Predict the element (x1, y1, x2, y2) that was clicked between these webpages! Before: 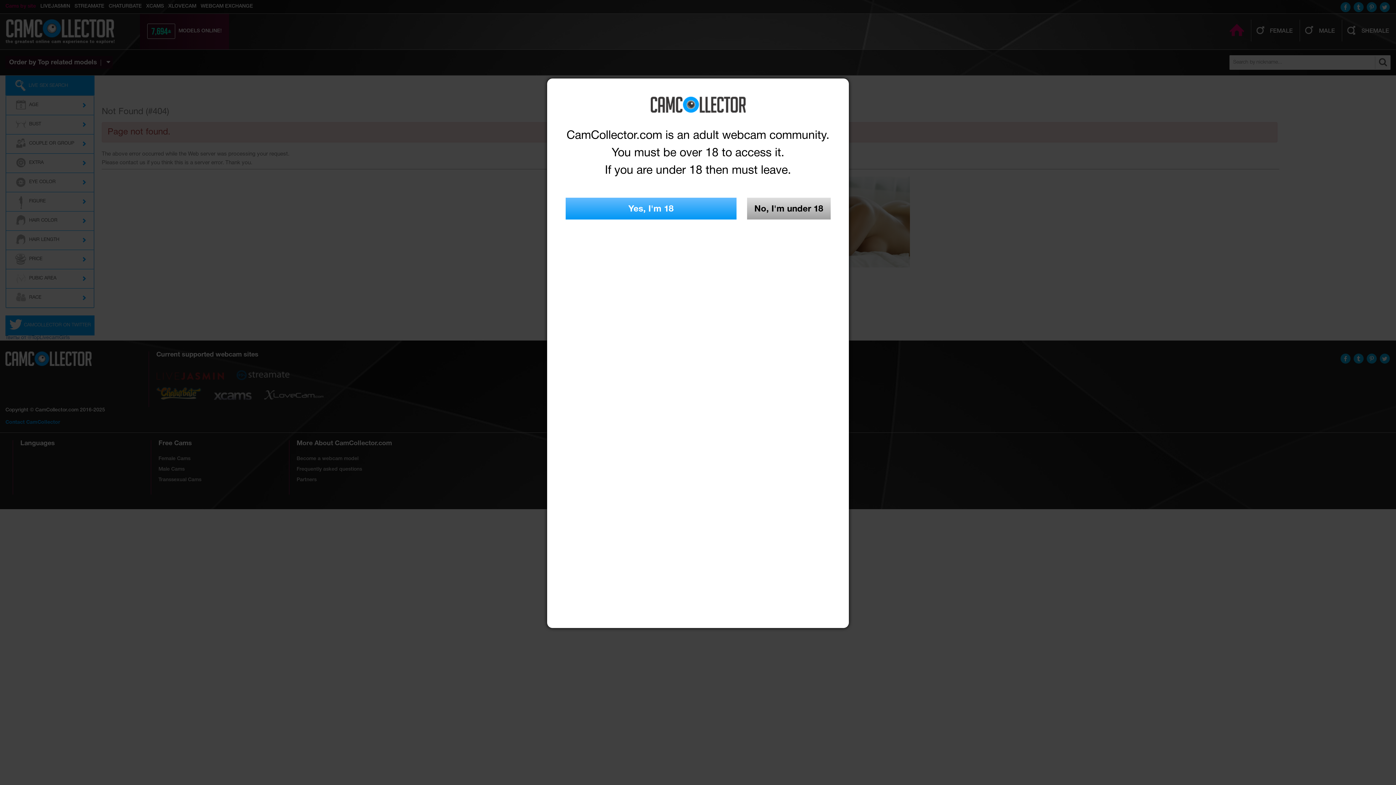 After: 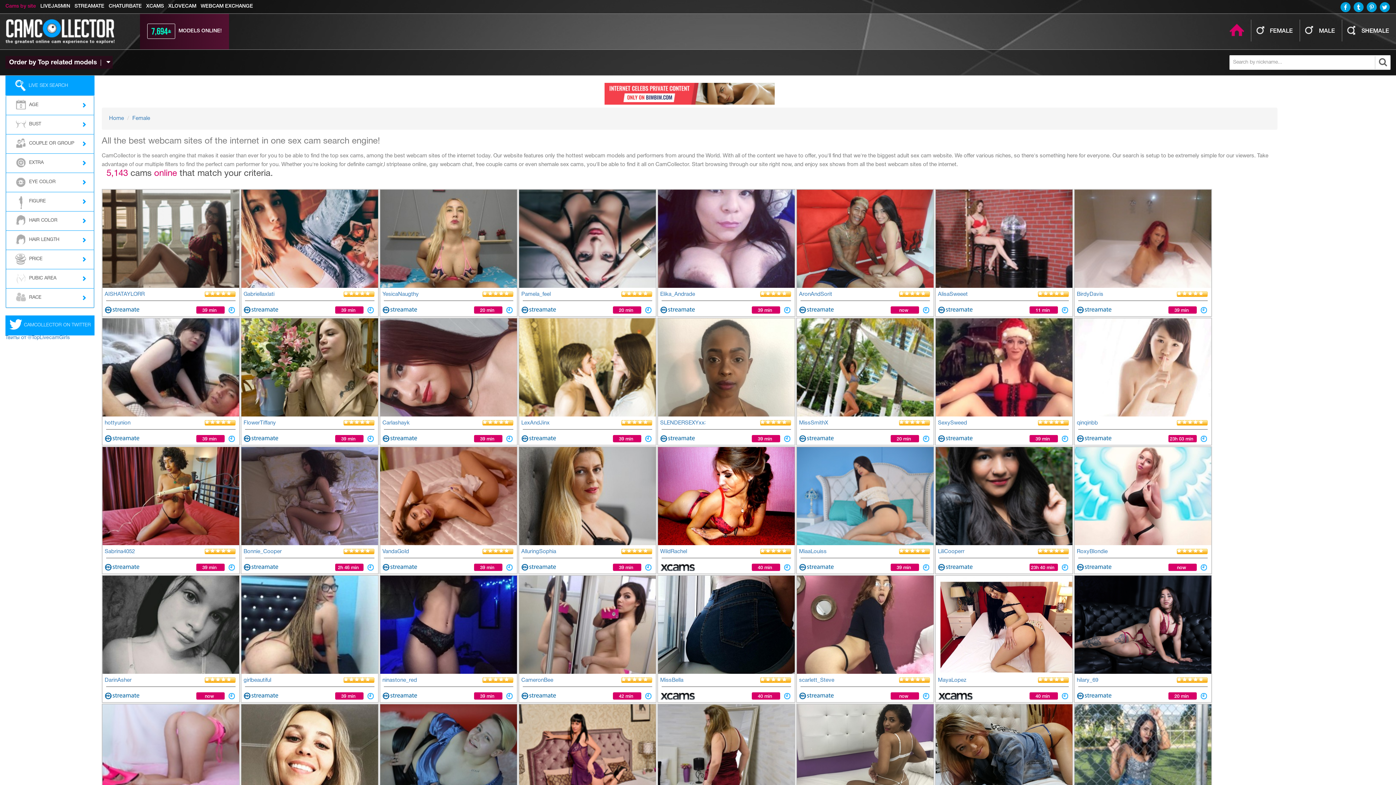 Action: bbox: (565, 96, 830, 112)